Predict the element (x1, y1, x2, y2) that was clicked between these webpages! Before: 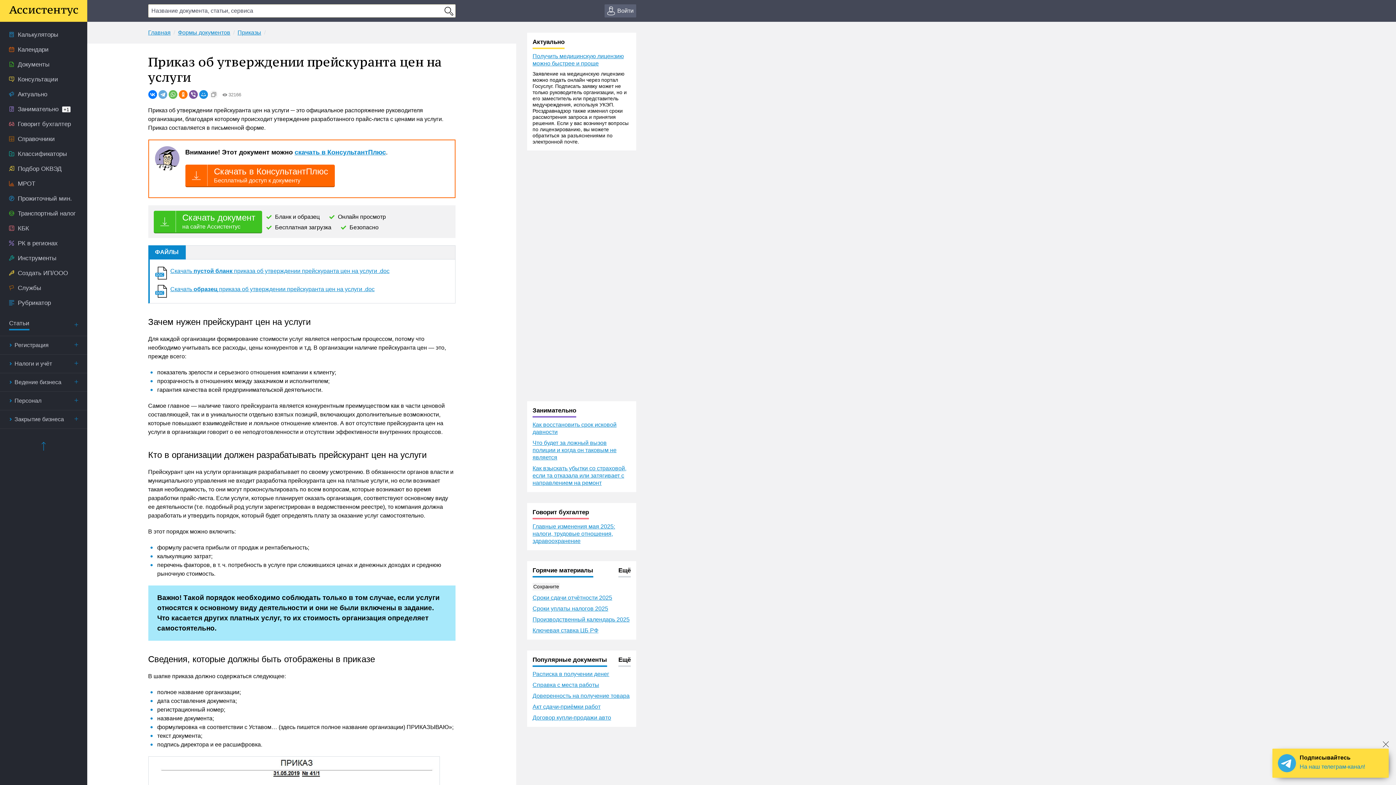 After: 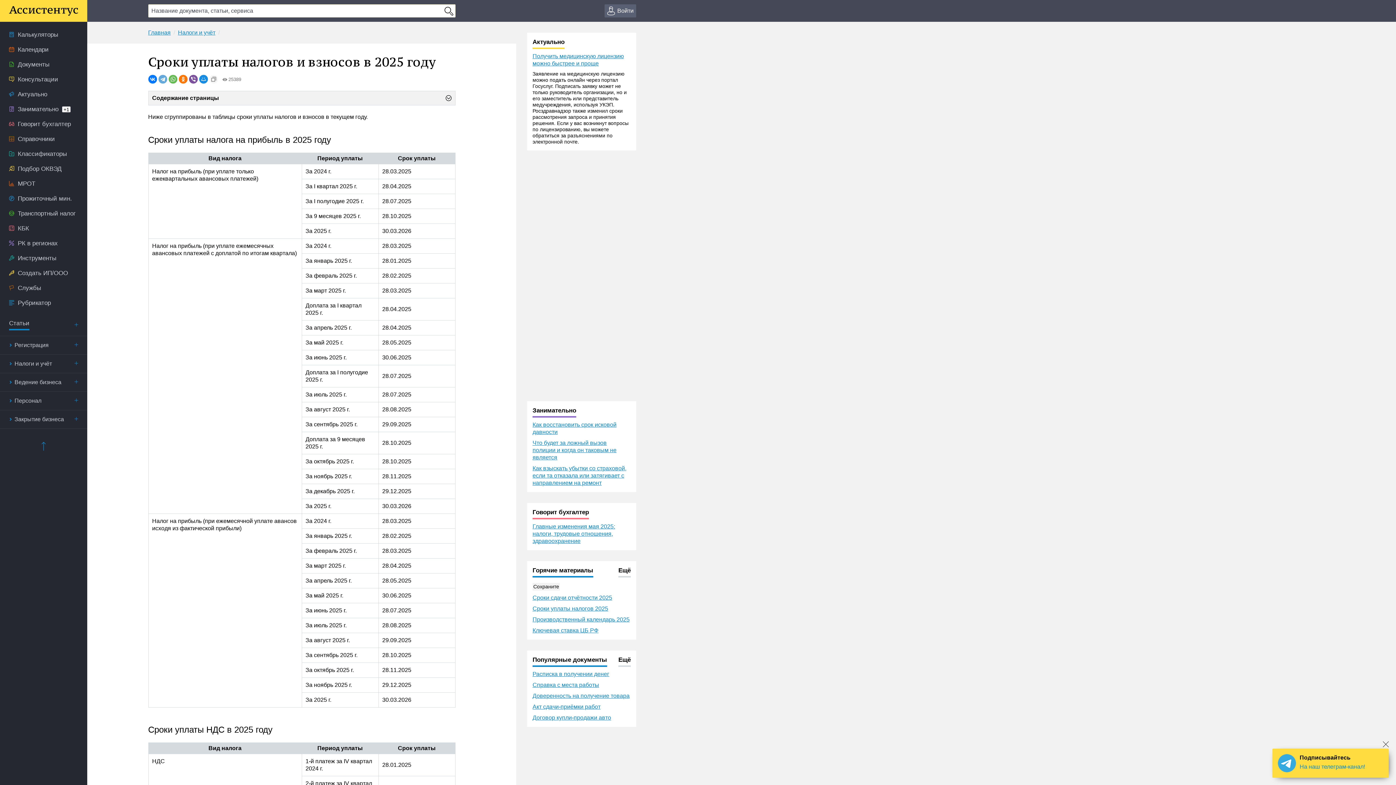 Action: label: Сроки уплаты налогов 2025 bbox: (532, 605, 608, 612)